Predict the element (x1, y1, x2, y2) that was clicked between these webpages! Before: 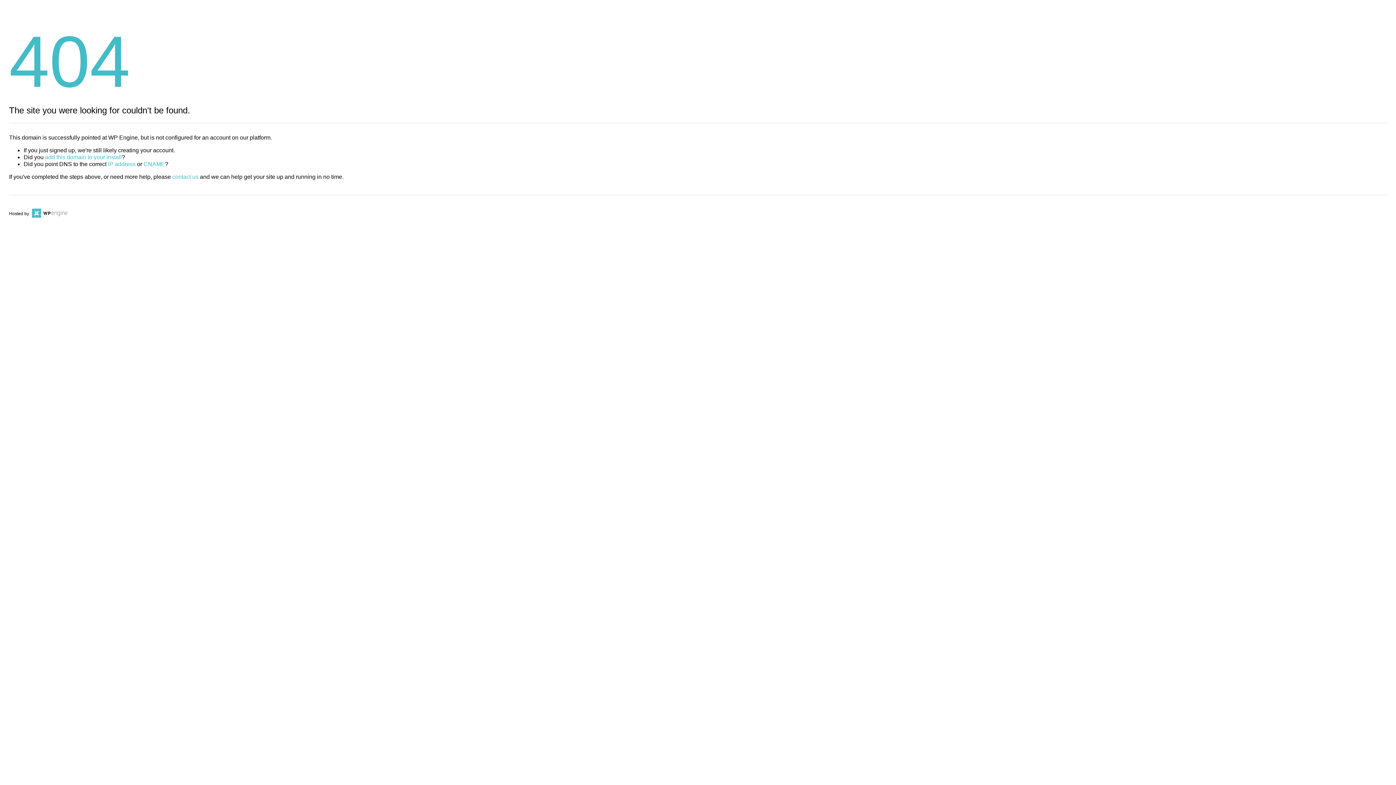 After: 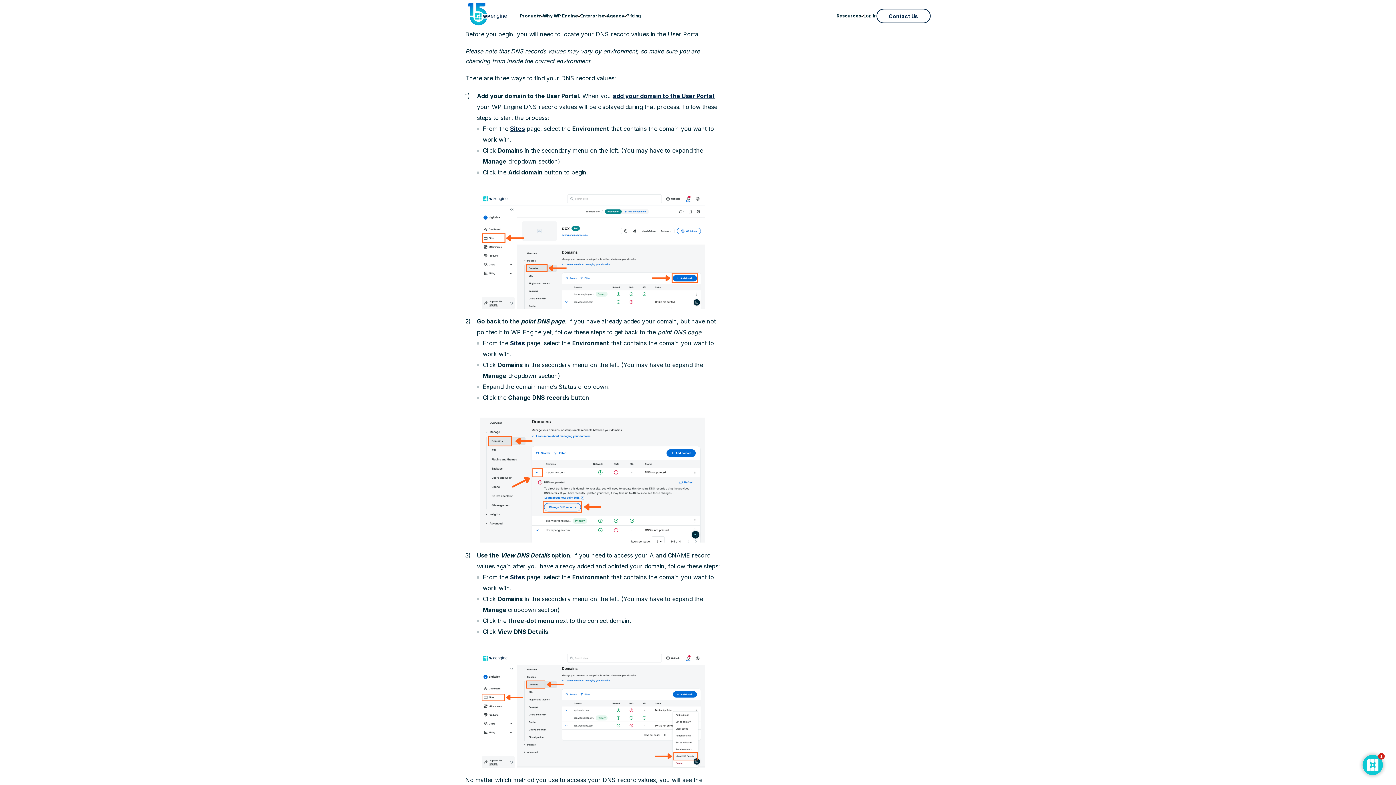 Action: bbox: (108, 161, 135, 167) label: IP address